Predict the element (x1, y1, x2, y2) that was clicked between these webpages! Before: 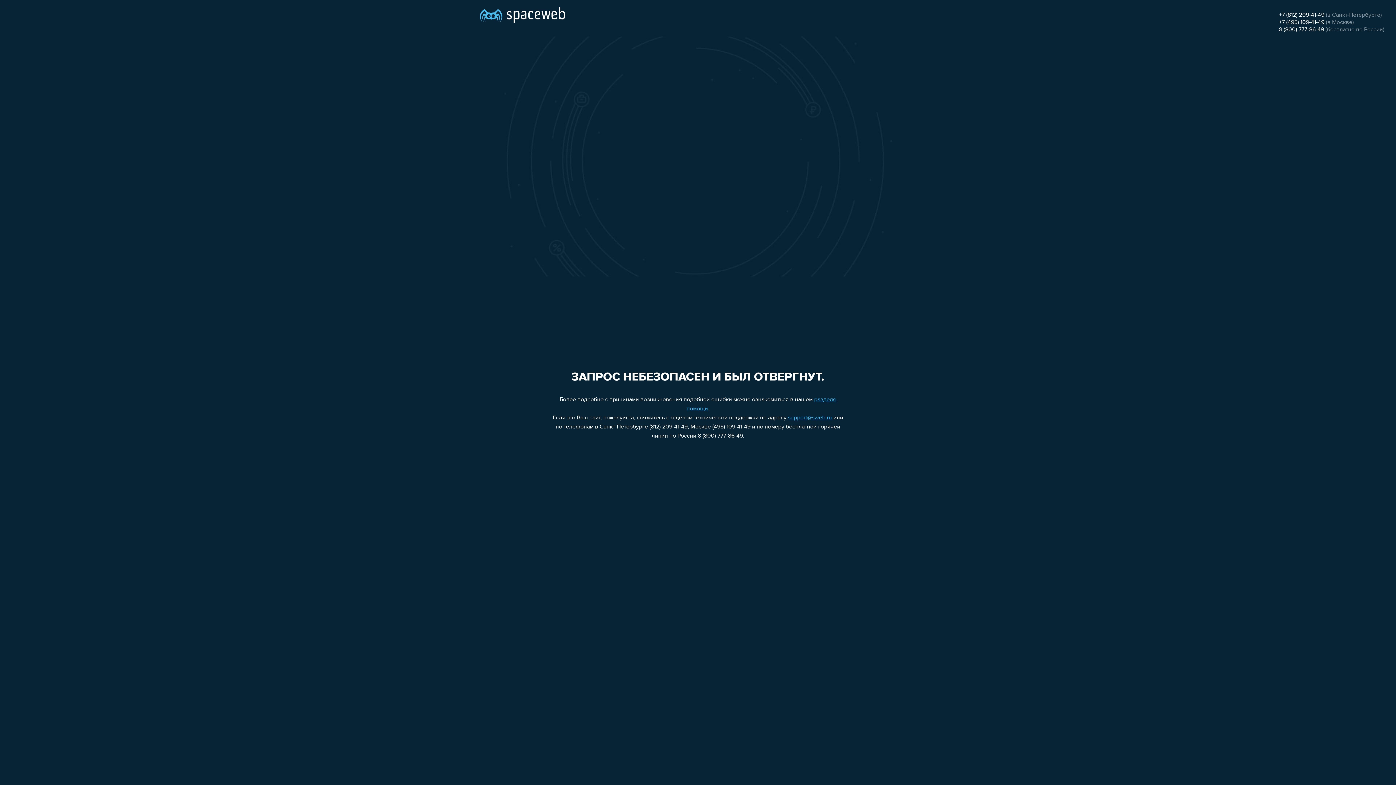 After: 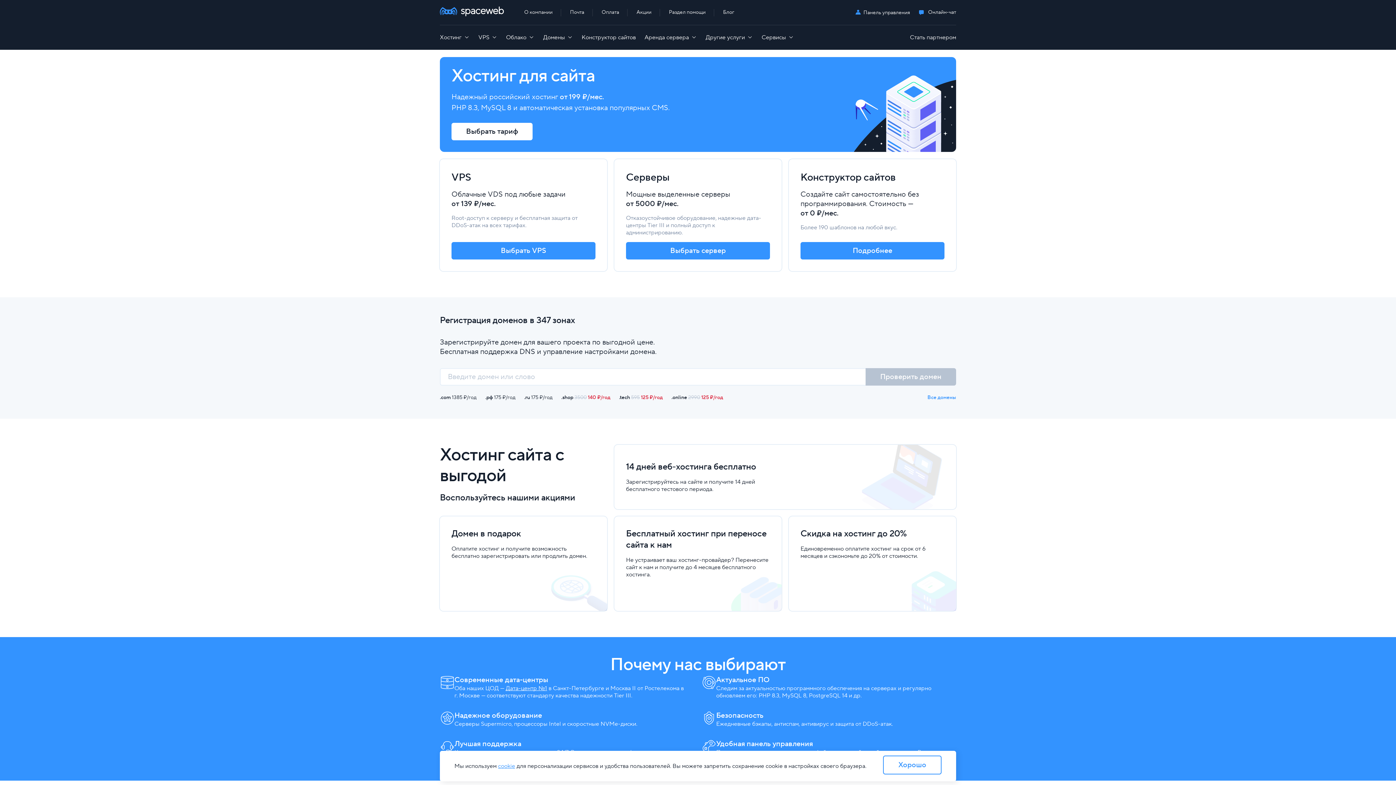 Action: bbox: (480, 0, 565, 25)